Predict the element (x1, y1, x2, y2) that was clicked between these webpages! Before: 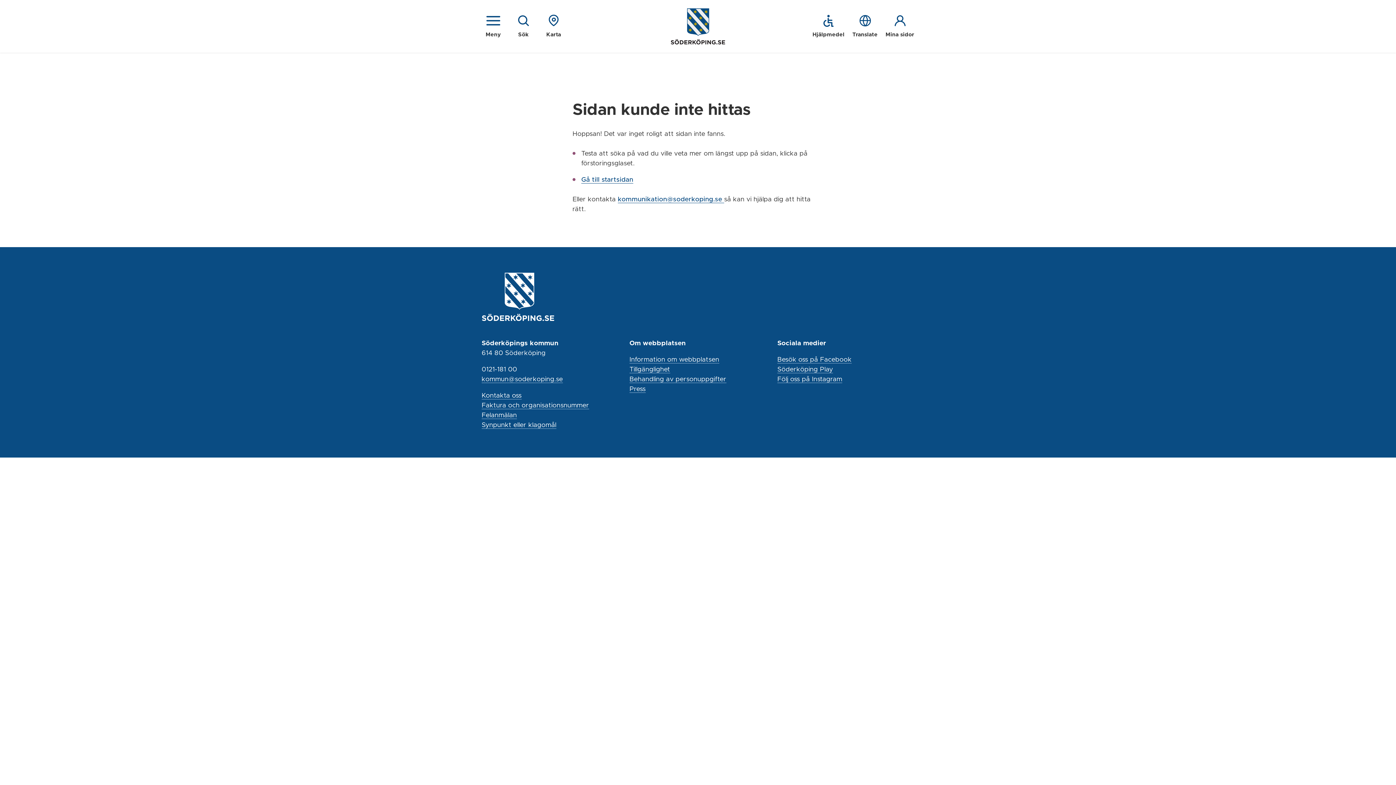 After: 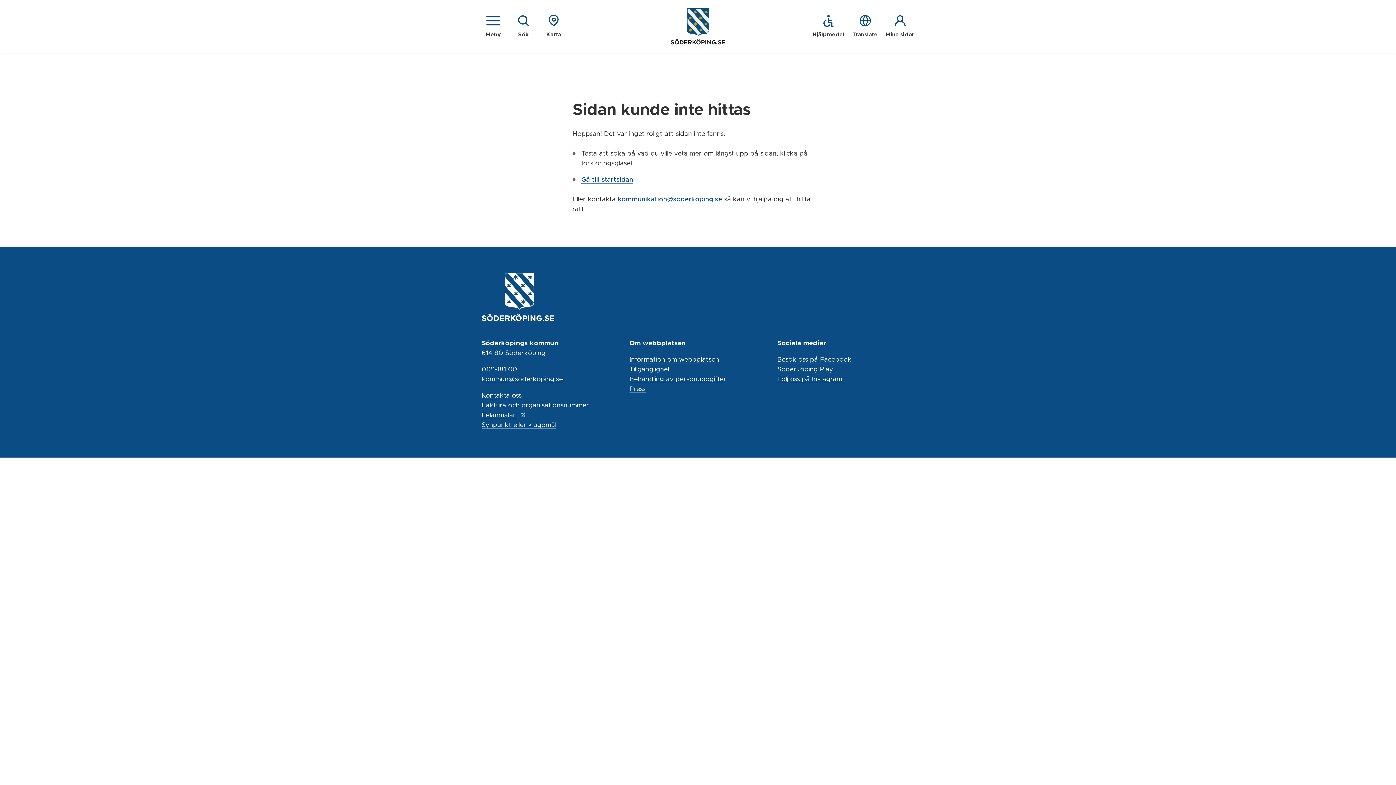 Action: label: Felanmälan bbox: (481, 412, 517, 418)